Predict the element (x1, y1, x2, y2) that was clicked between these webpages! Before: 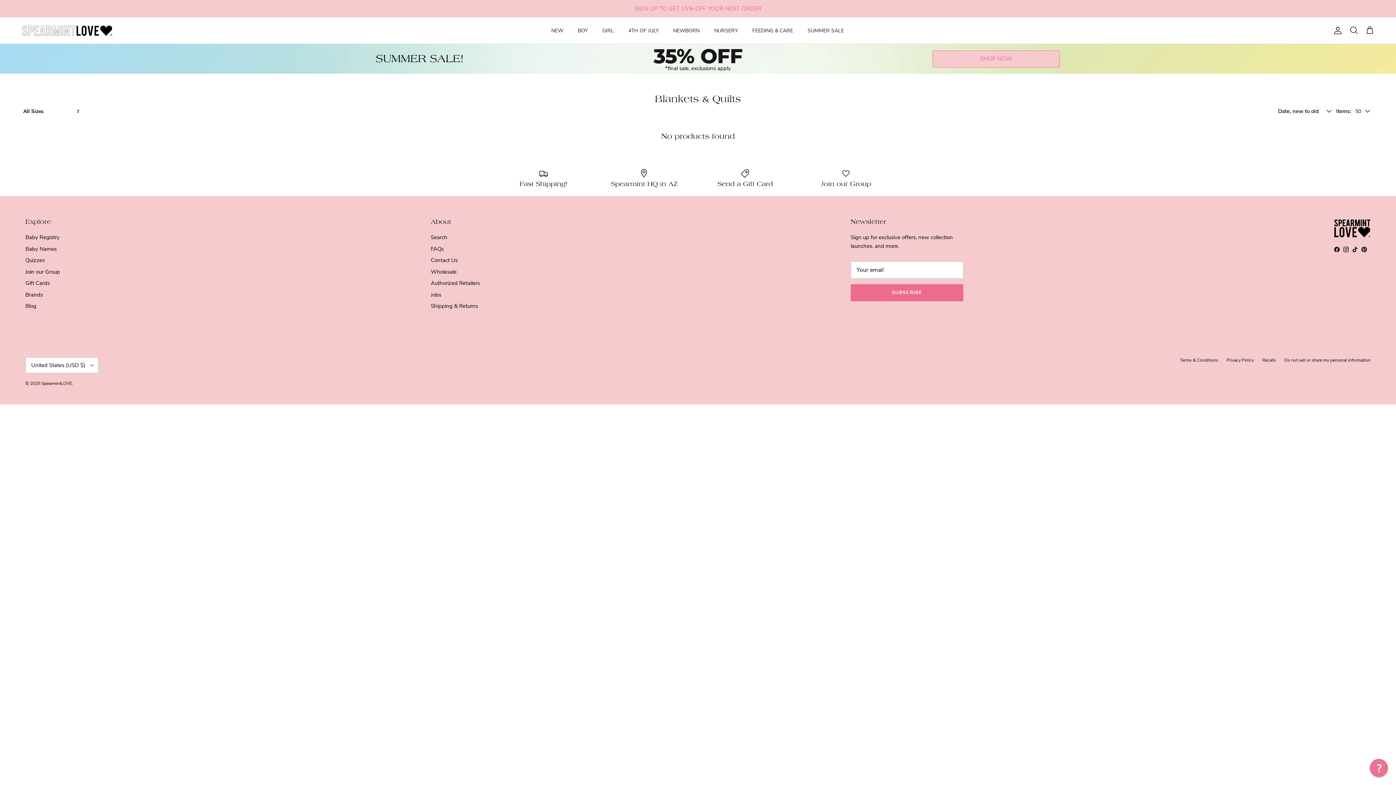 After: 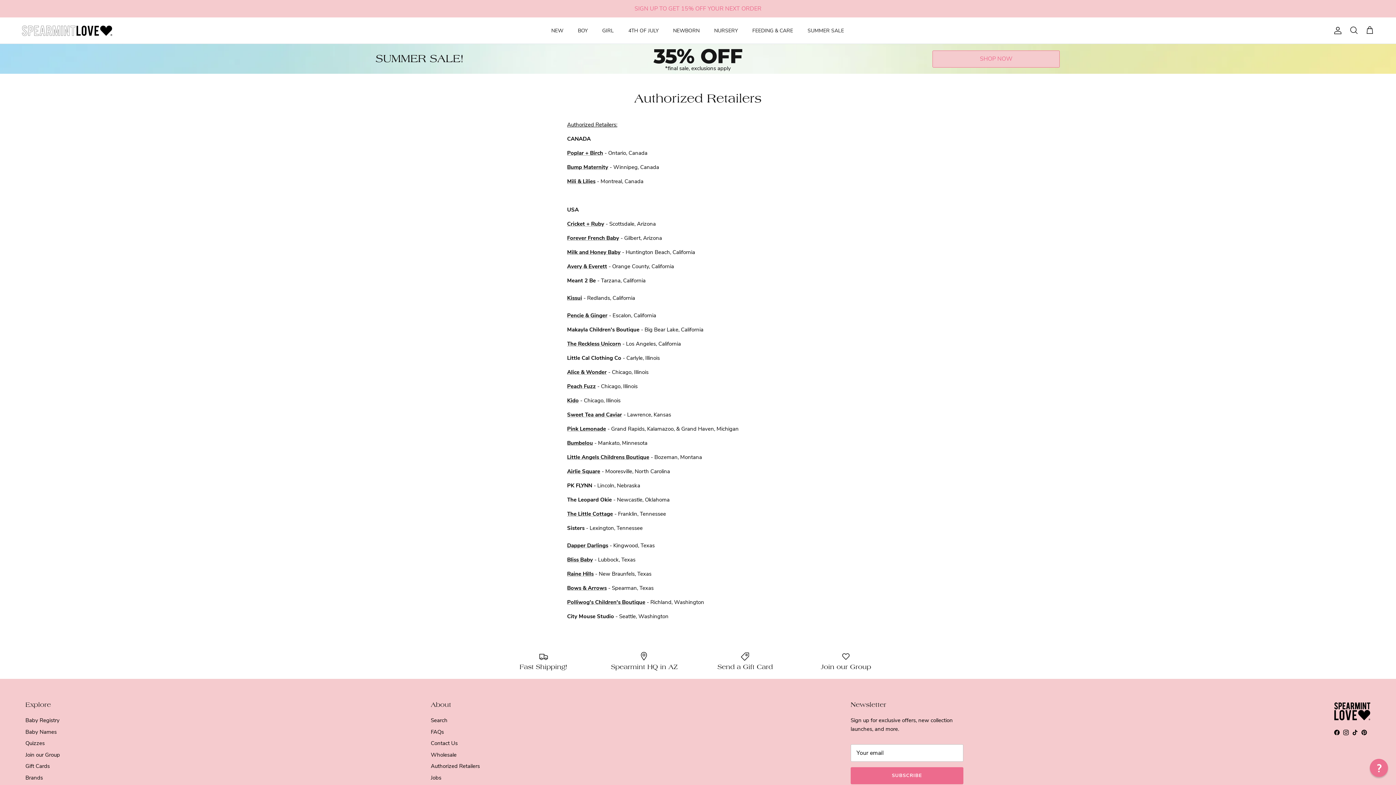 Action: label: Authorized Retailers bbox: (430, 279, 480, 287)